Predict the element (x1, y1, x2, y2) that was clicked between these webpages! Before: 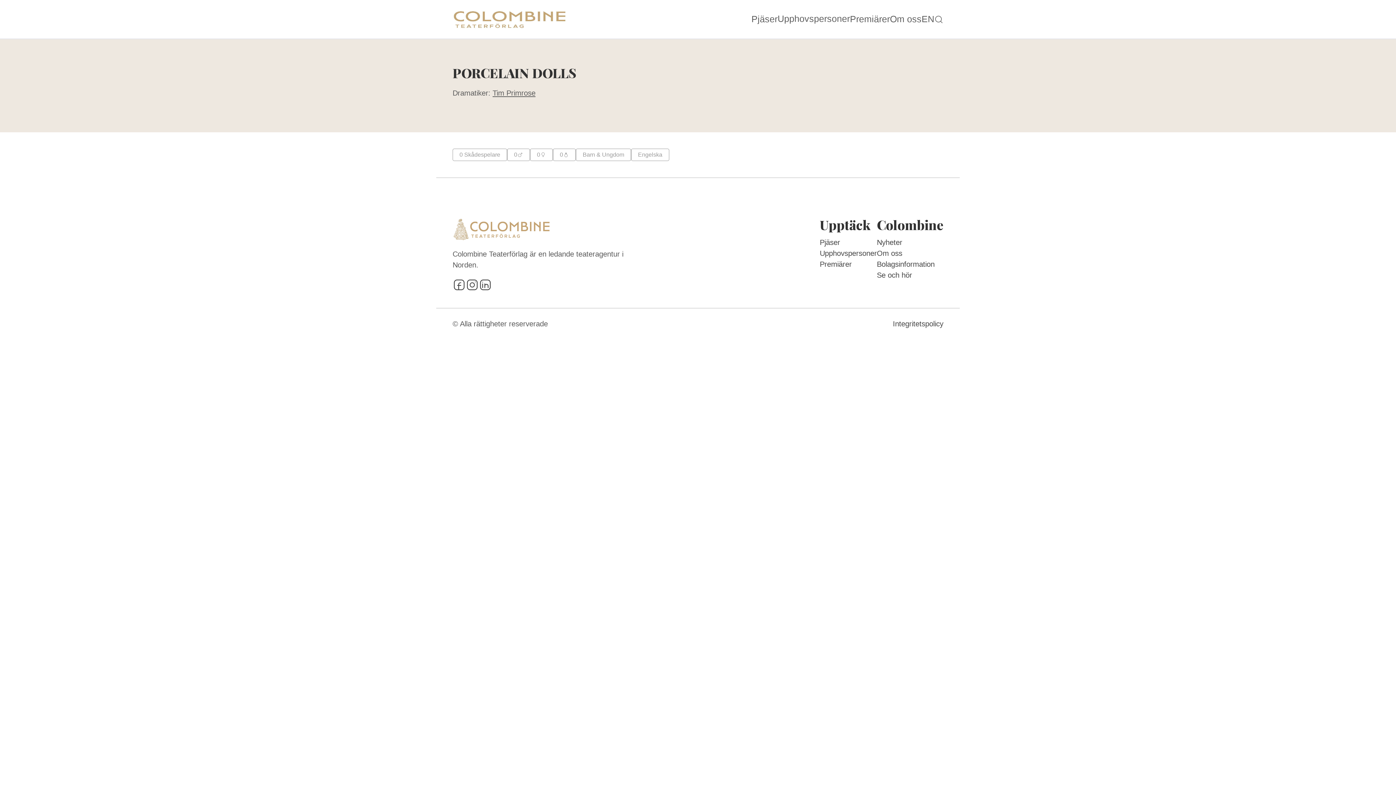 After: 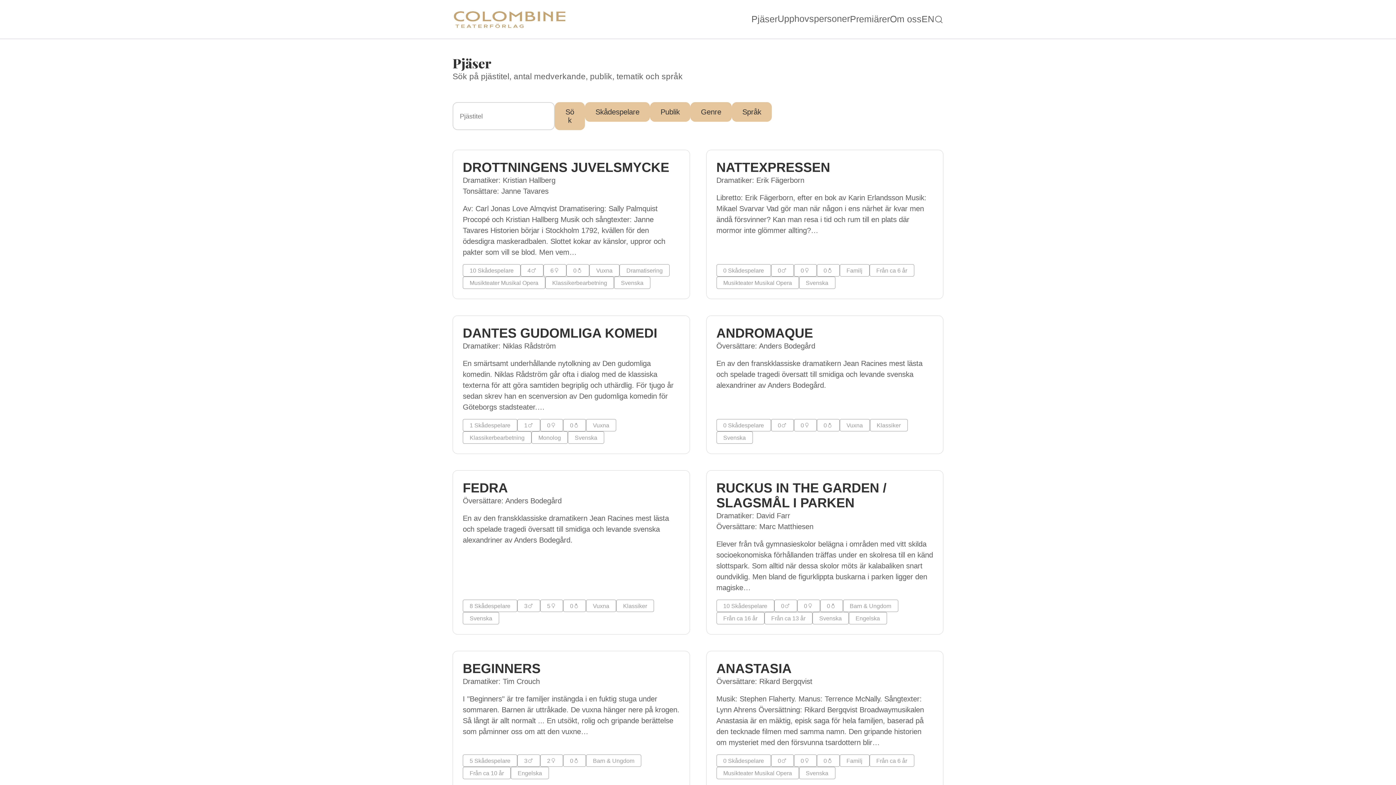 Action: bbox: (751, 14, 777, 23) label: Pjäser